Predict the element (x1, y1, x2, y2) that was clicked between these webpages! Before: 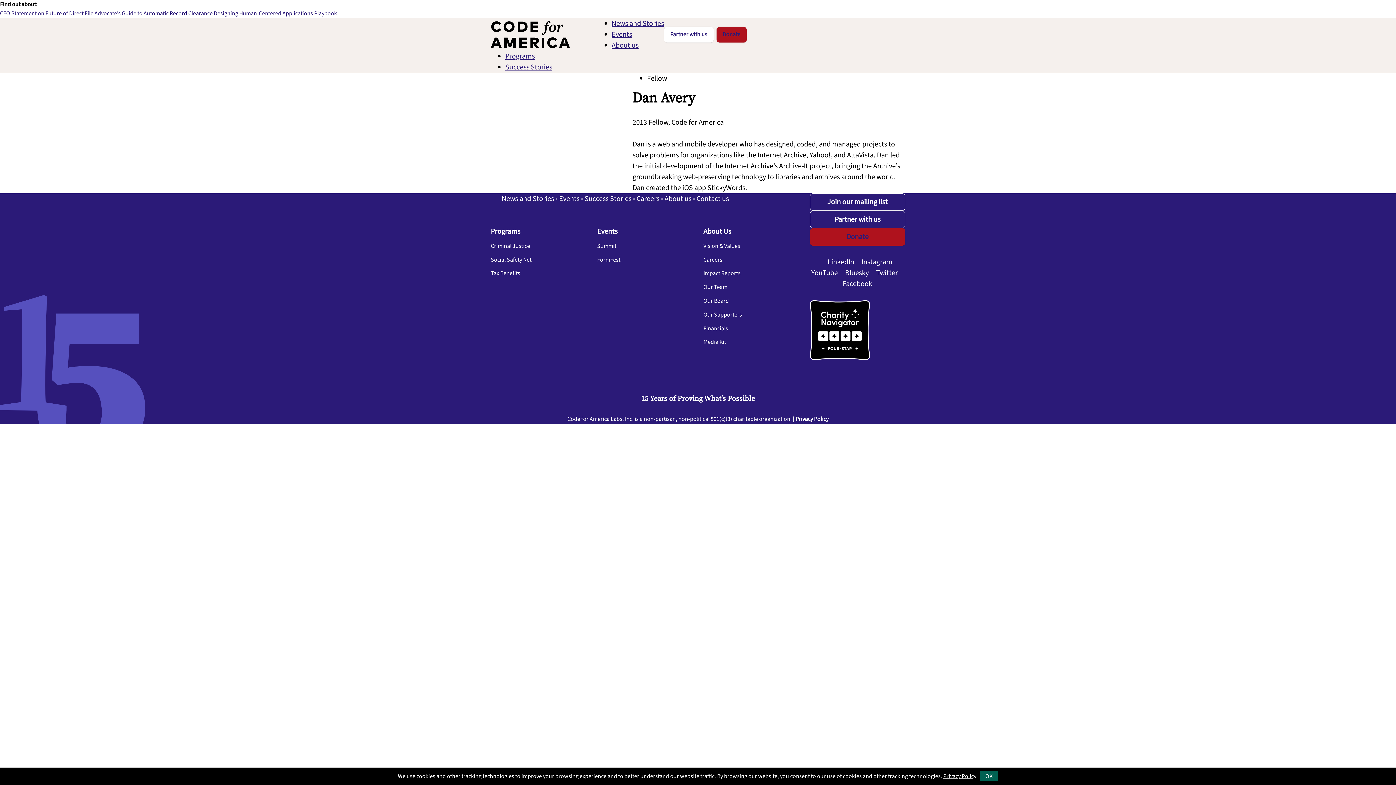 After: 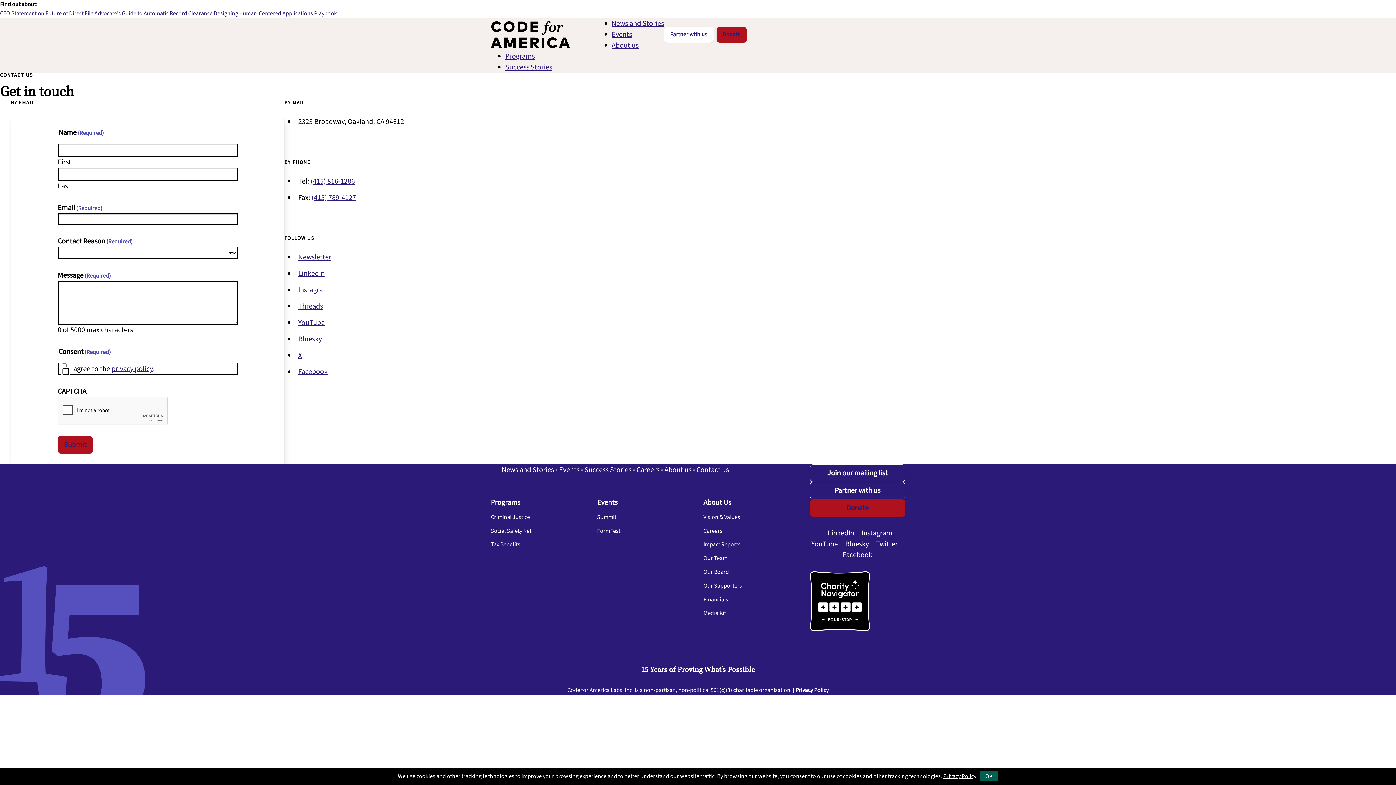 Action: bbox: (696, 193, 729, 204) label: Contact us